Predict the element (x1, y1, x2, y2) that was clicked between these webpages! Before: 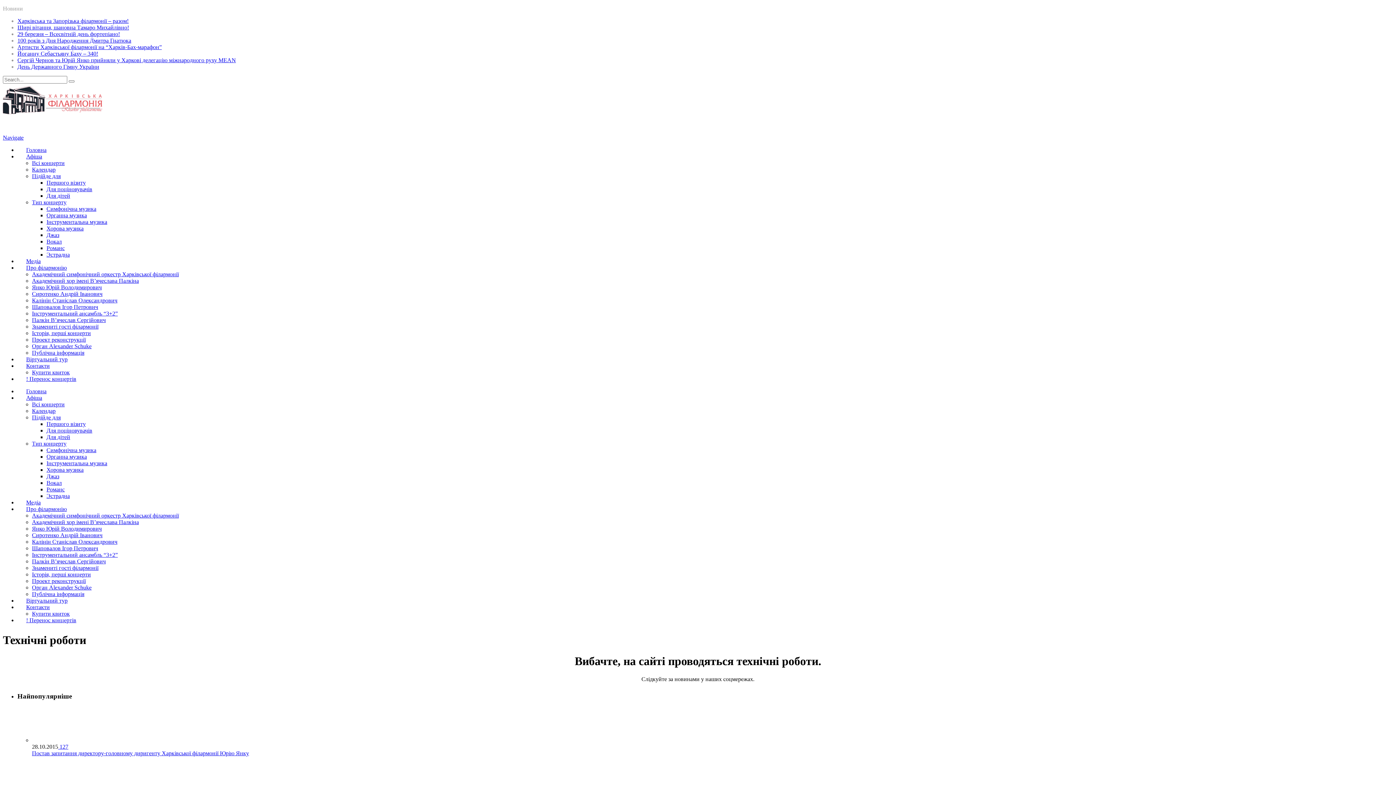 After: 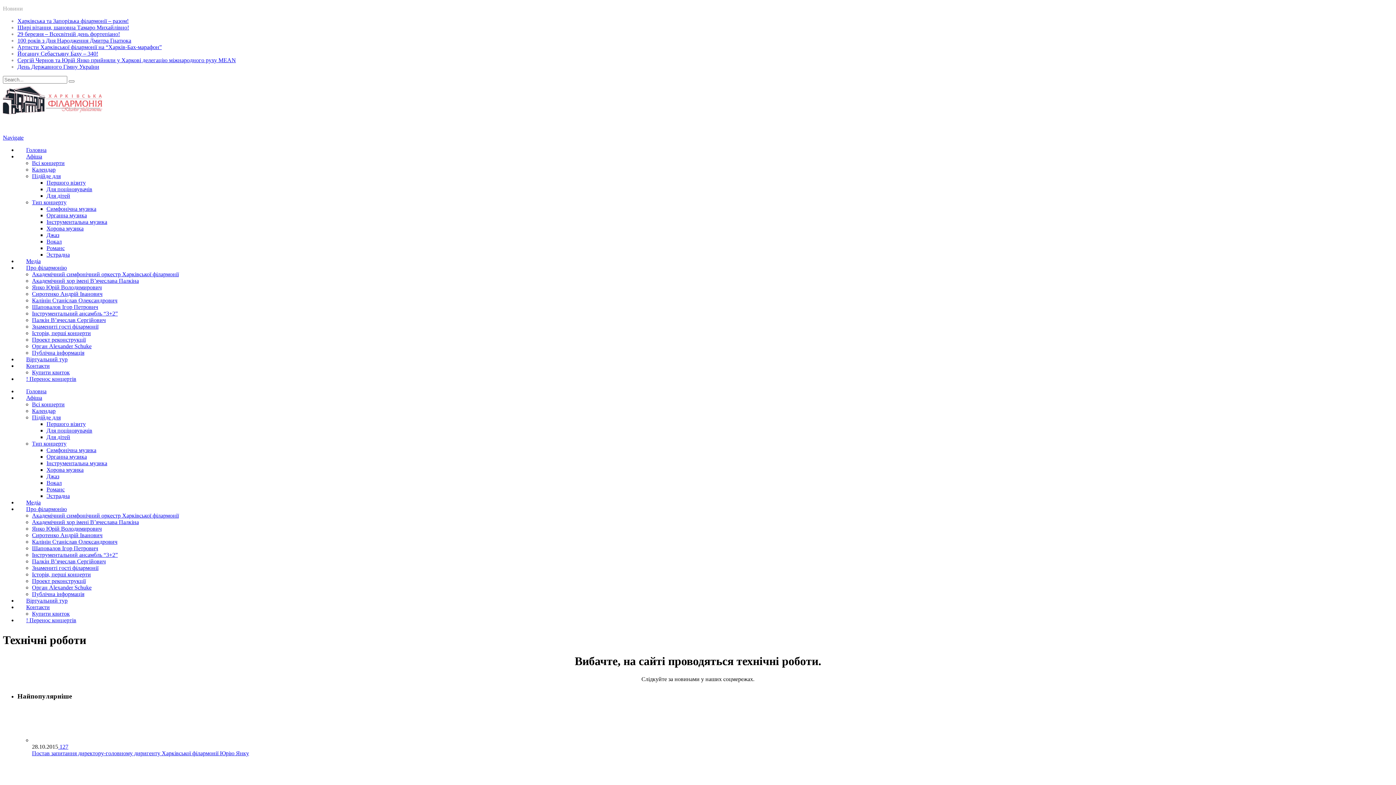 Action: bbox: (17, 617, 85, 623) label: ! Перенос концертів